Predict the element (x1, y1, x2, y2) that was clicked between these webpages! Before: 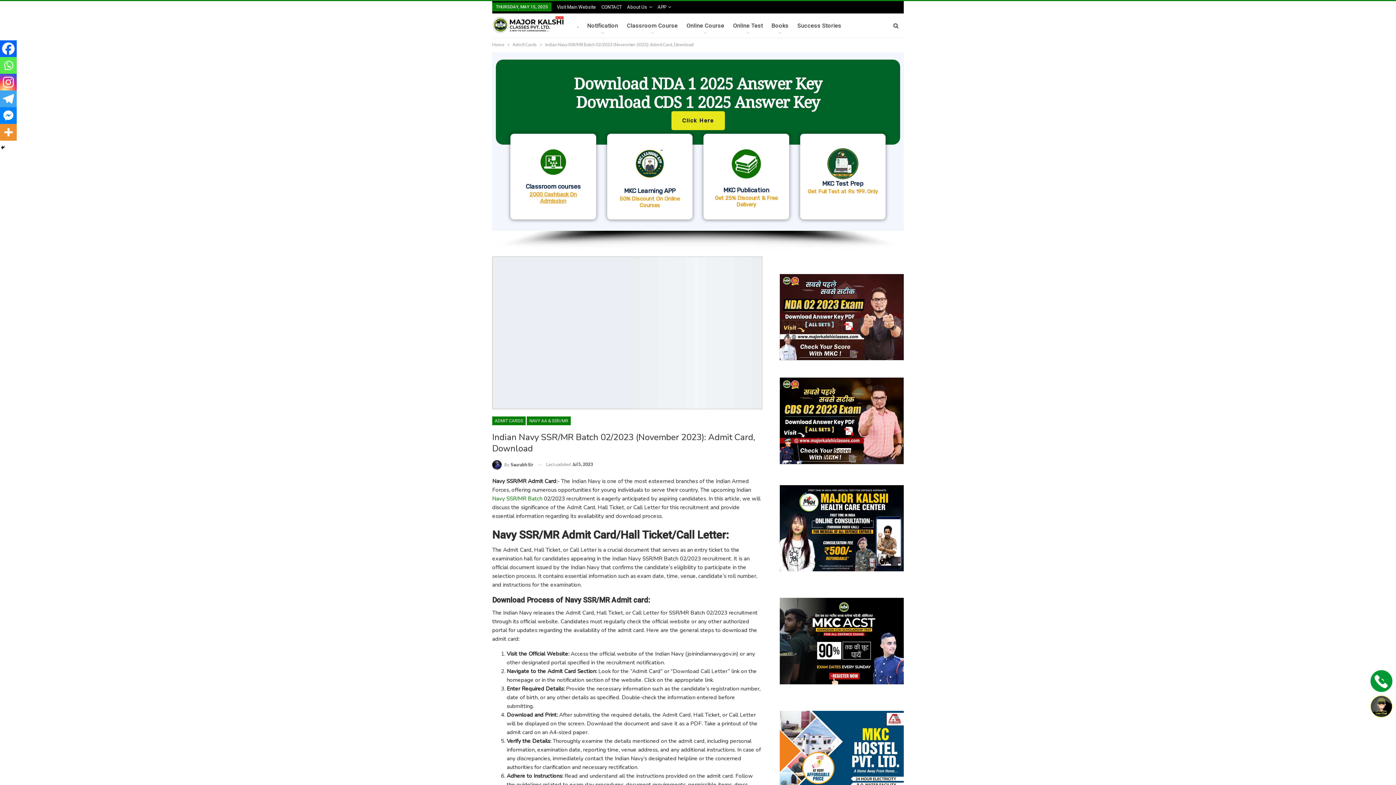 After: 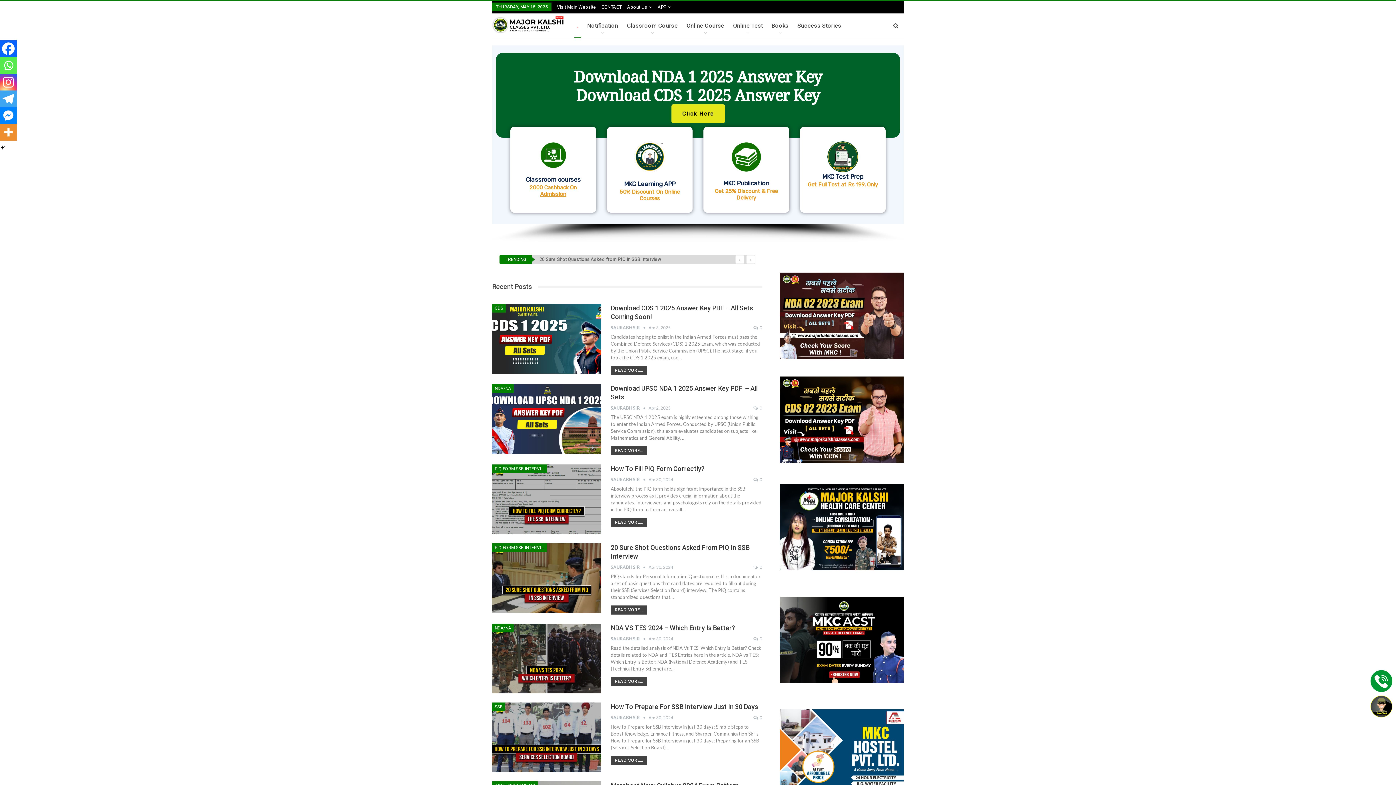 Action: label: . bbox: (574, 13, 581, 37)